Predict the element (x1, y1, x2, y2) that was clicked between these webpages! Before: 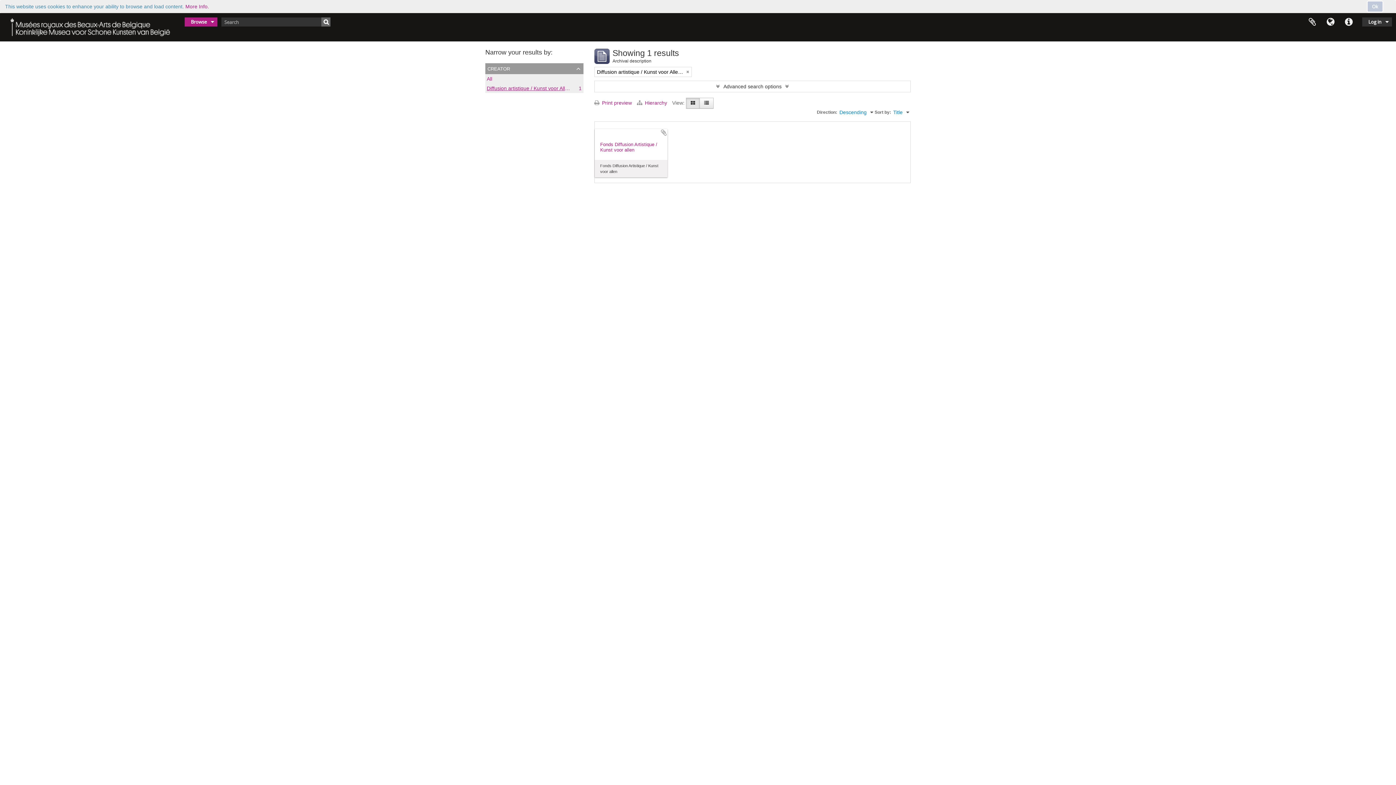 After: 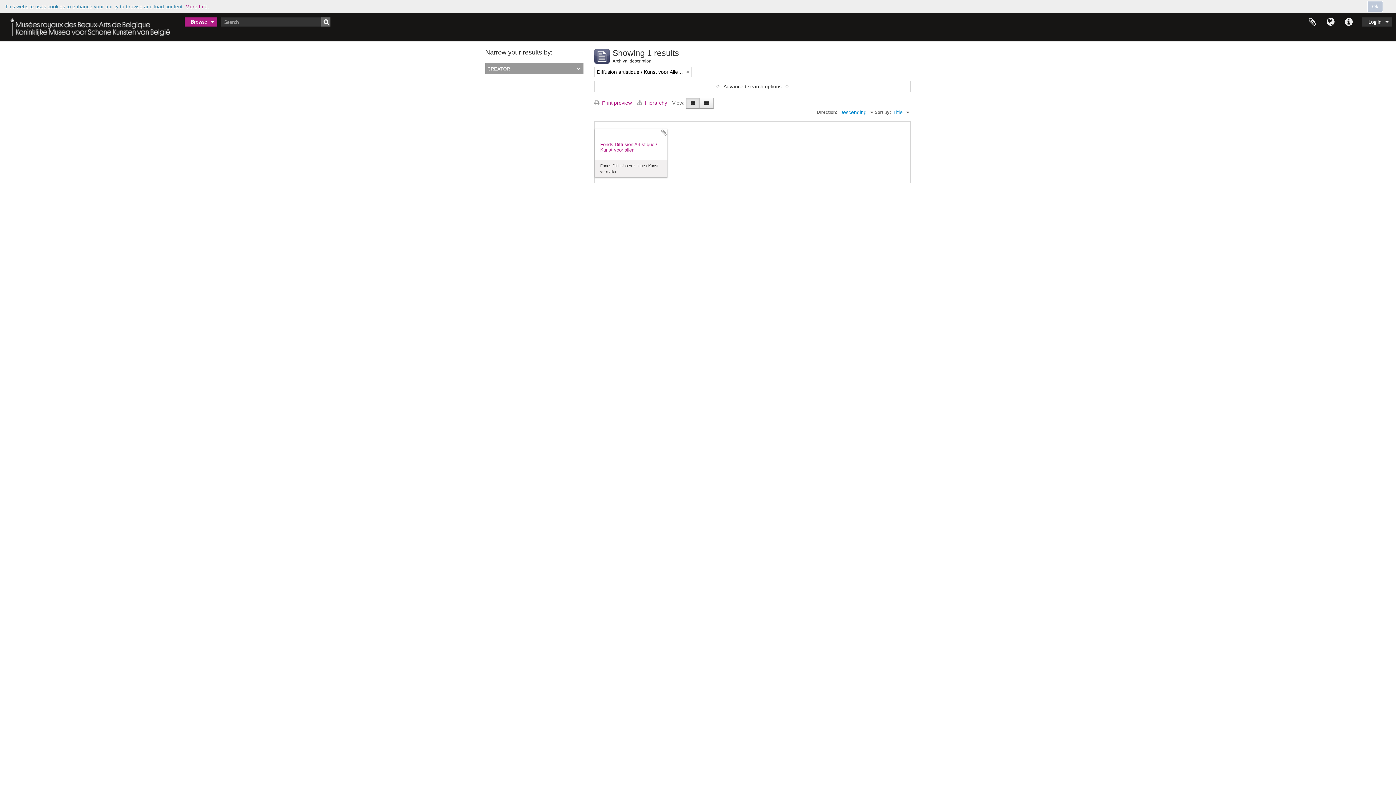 Action: label: creator bbox: (485, 63, 583, 74)